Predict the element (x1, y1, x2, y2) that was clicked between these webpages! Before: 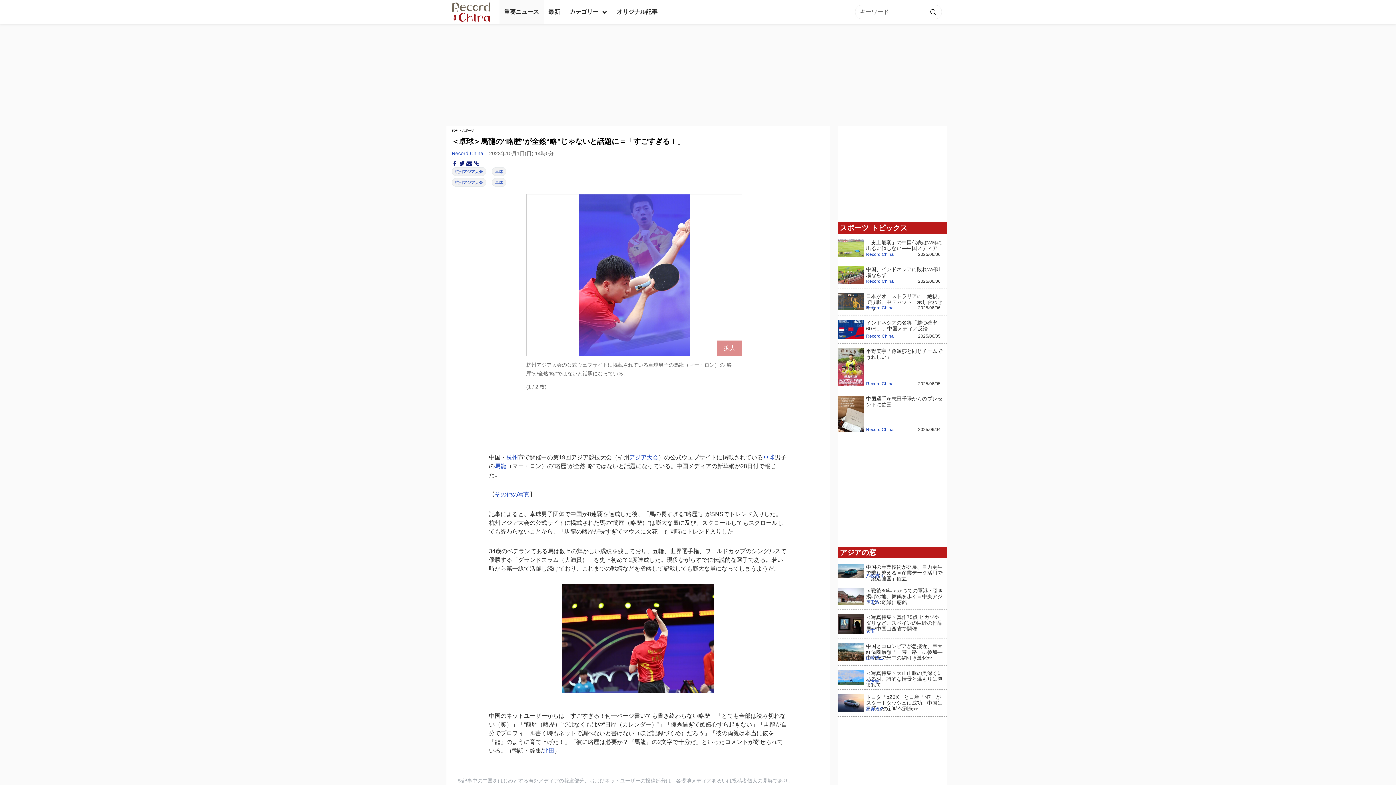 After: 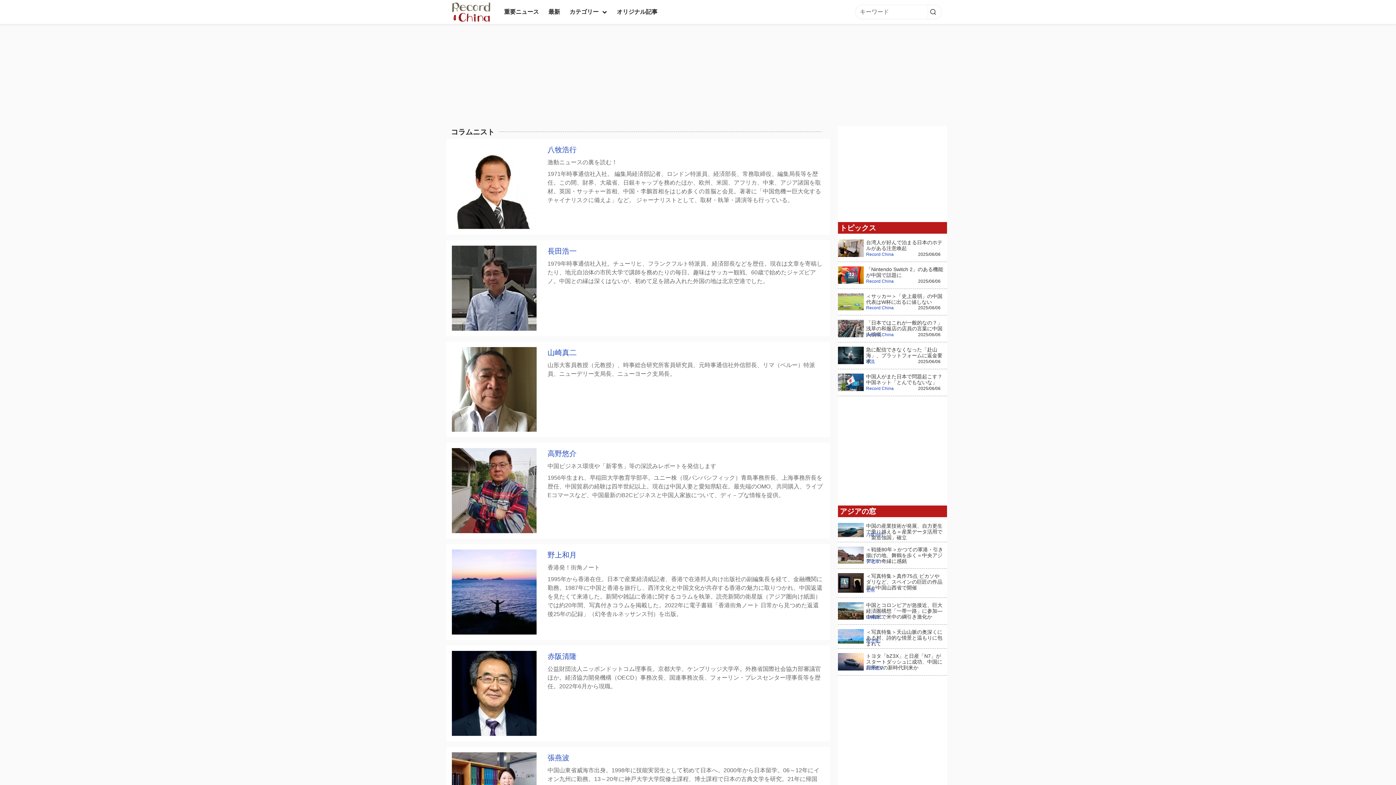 Action: bbox: (838, 546, 947, 558) label: アジアの窓